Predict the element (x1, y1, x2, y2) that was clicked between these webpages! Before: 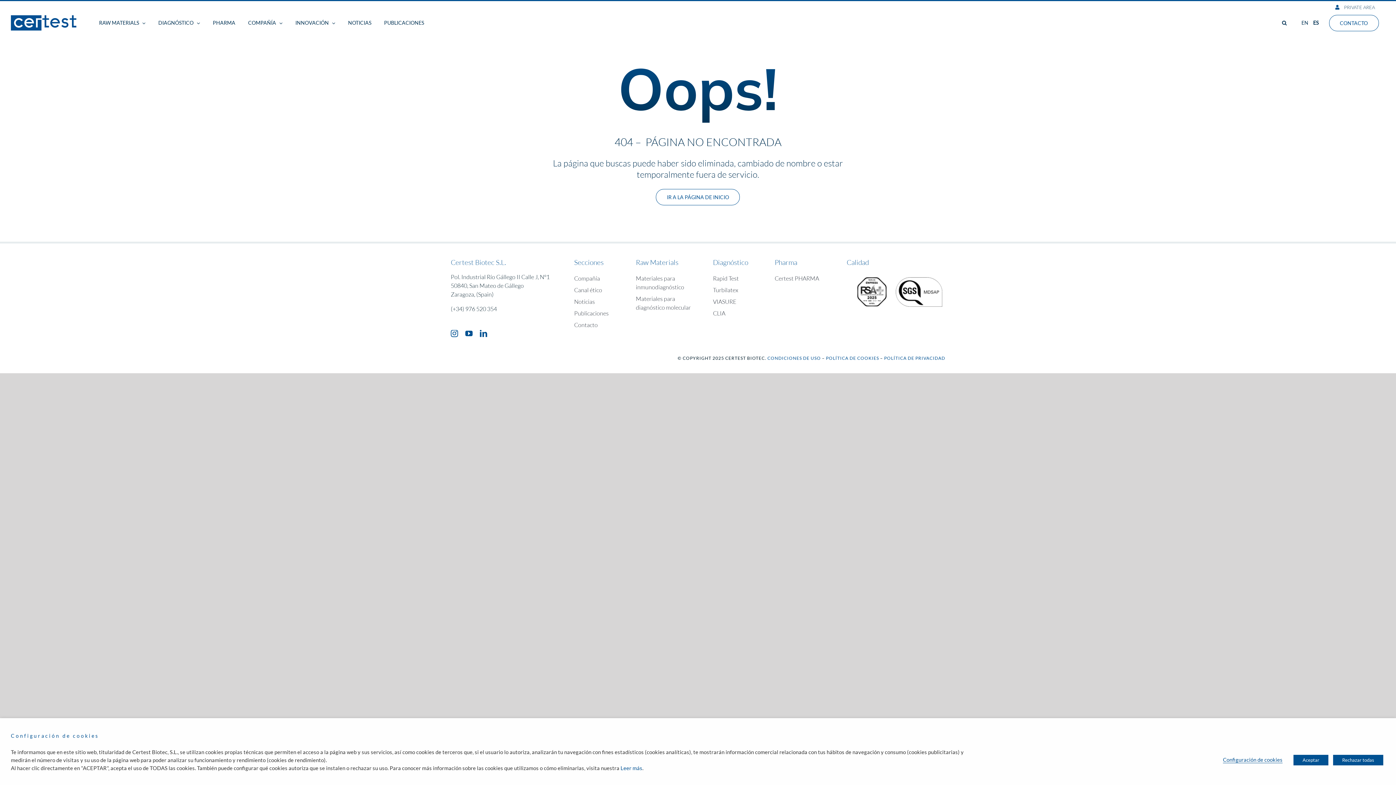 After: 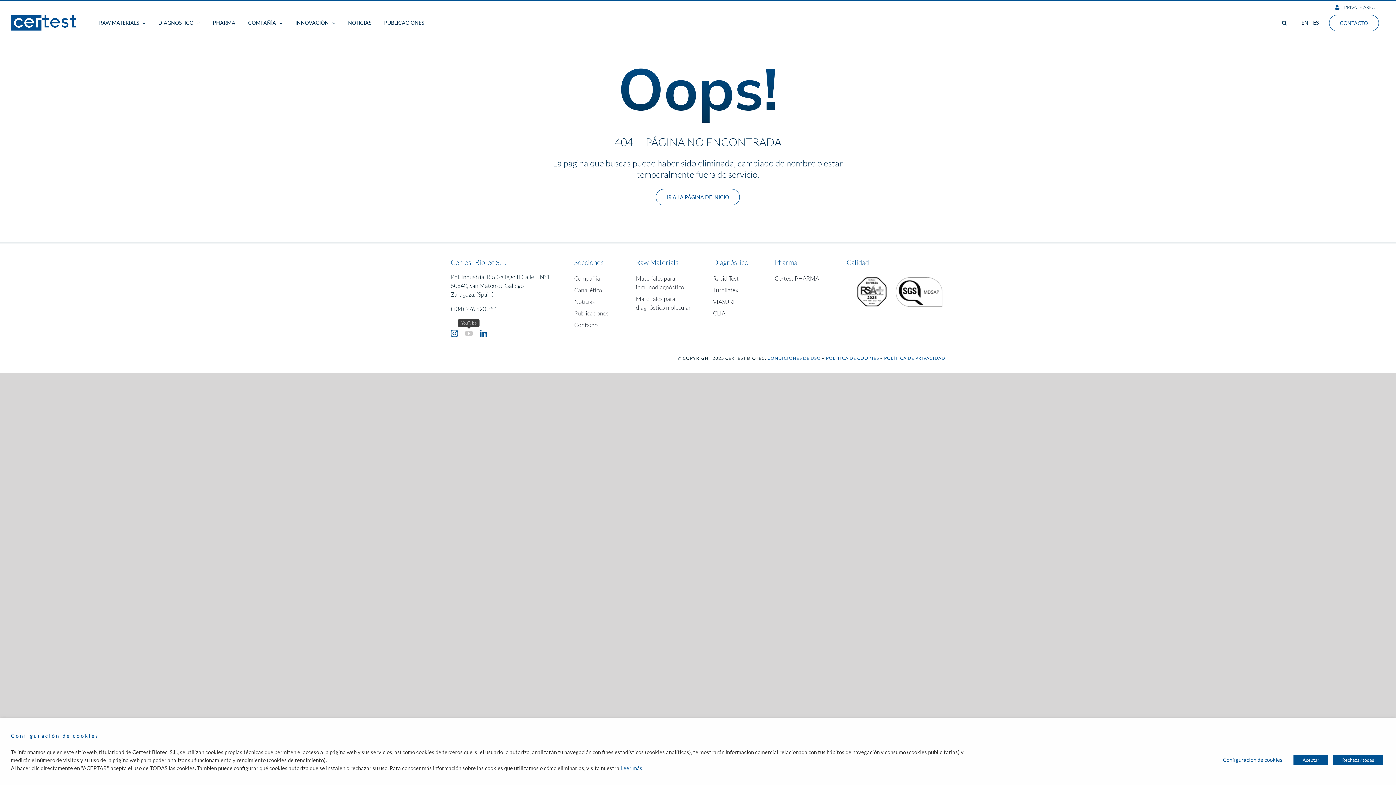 Action: bbox: (465, 330, 472, 337) label: youtube